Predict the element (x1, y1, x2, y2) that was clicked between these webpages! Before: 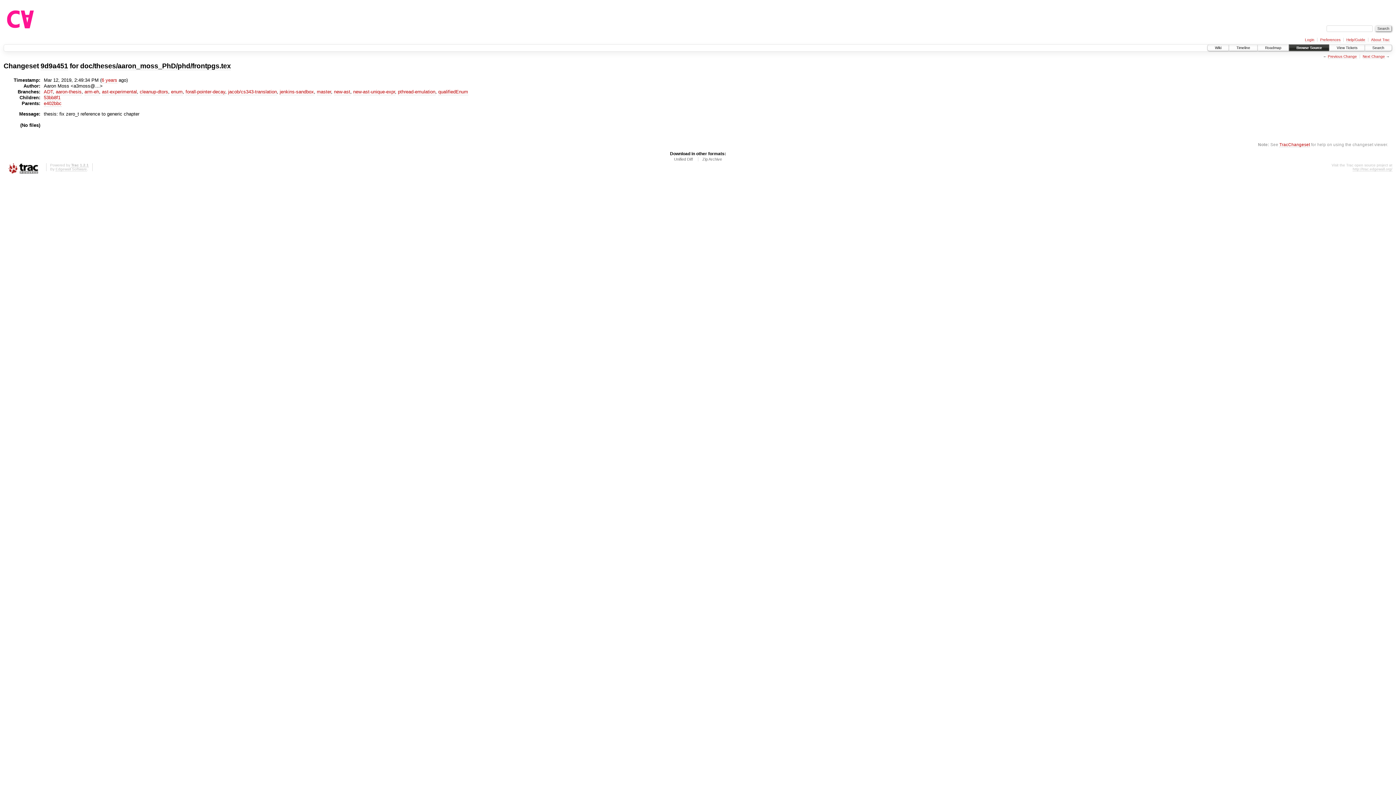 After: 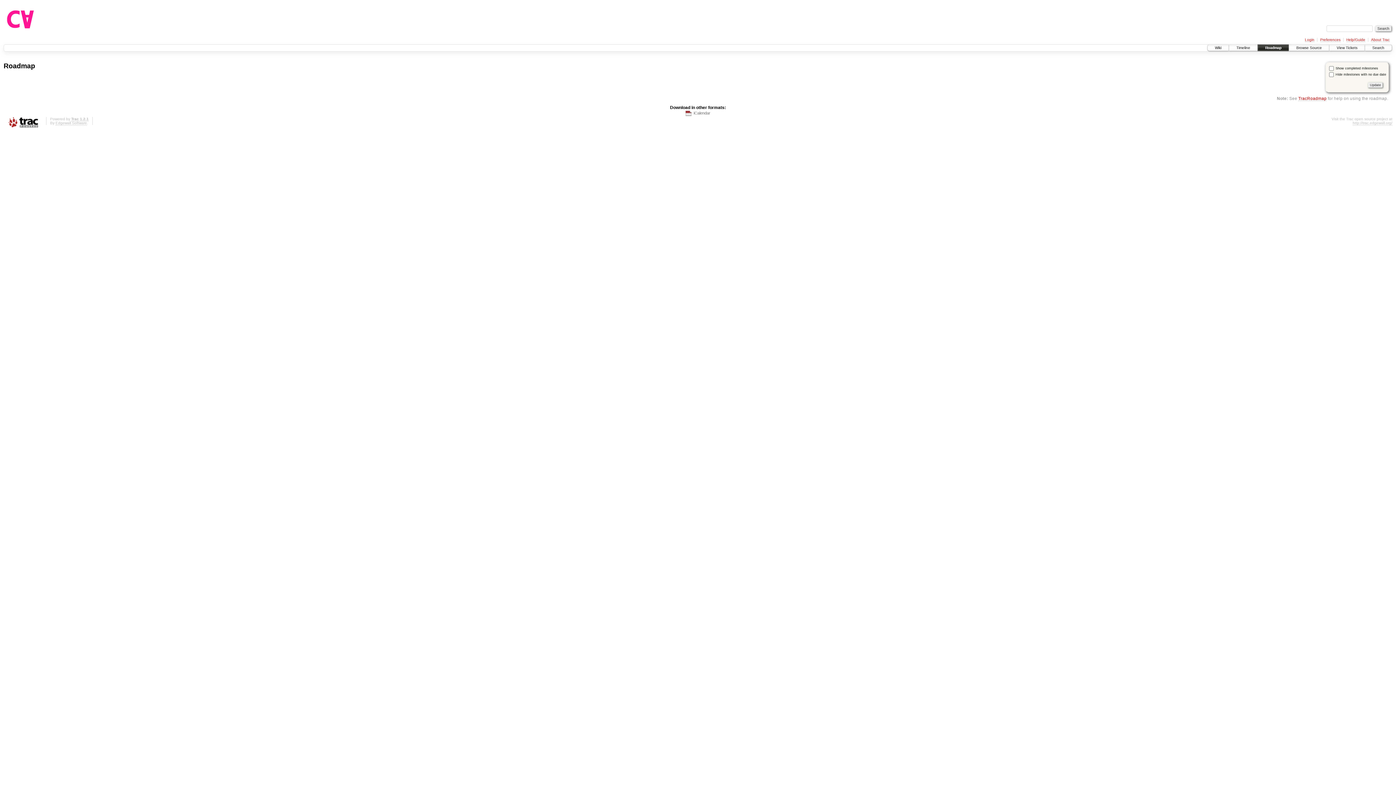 Action: bbox: (1258, 44, 1289, 50) label: Roadmap